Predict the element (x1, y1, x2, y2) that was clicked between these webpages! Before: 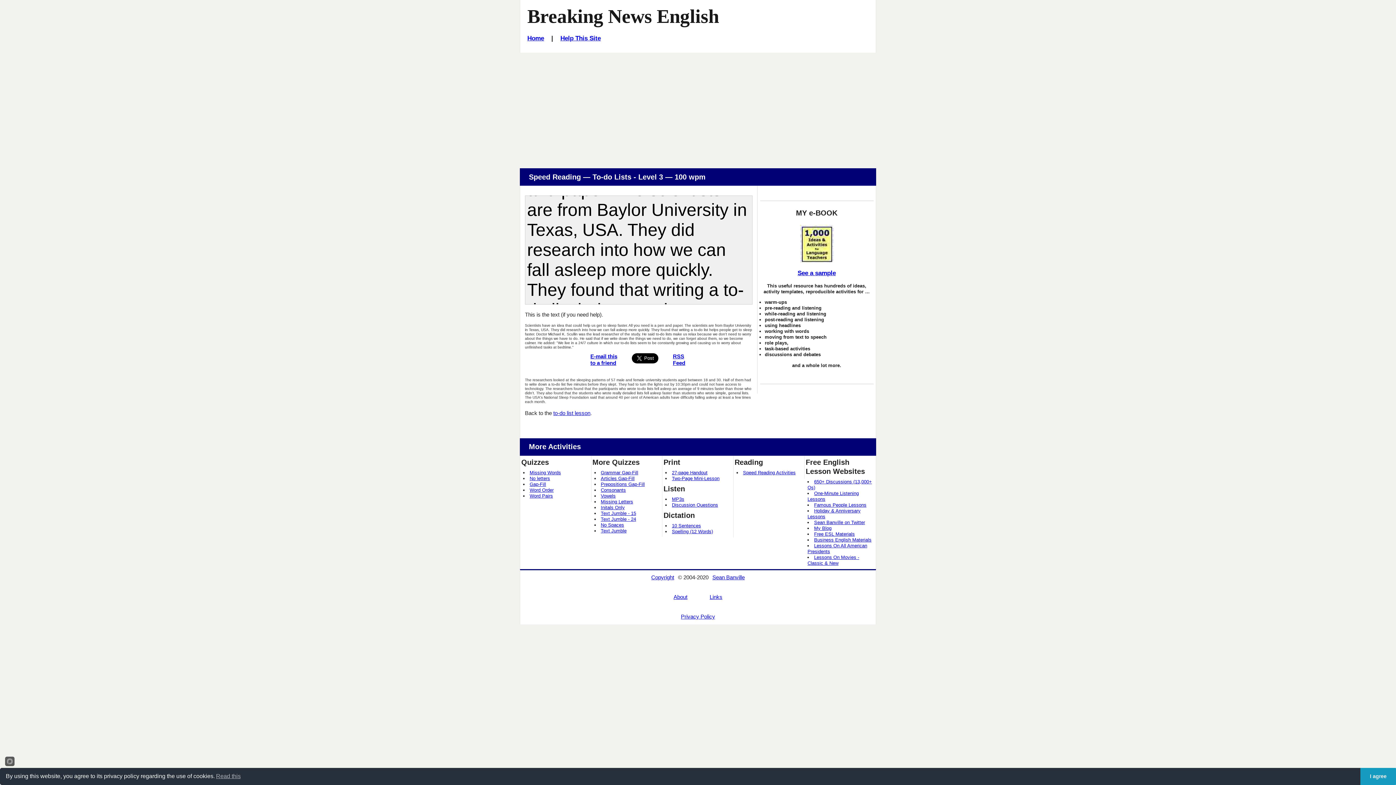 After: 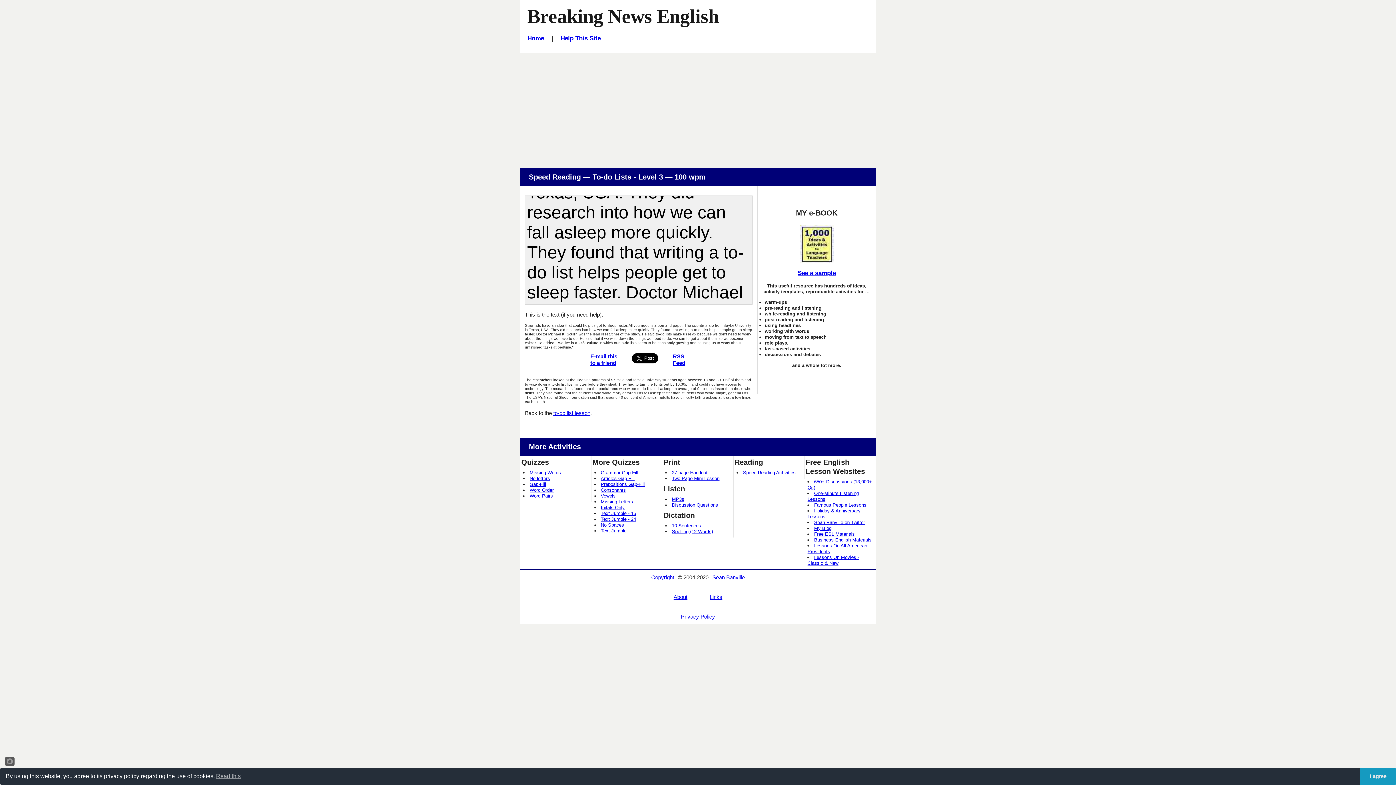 Action: label: Speed Reading Activities bbox: (743, 470, 795, 475)